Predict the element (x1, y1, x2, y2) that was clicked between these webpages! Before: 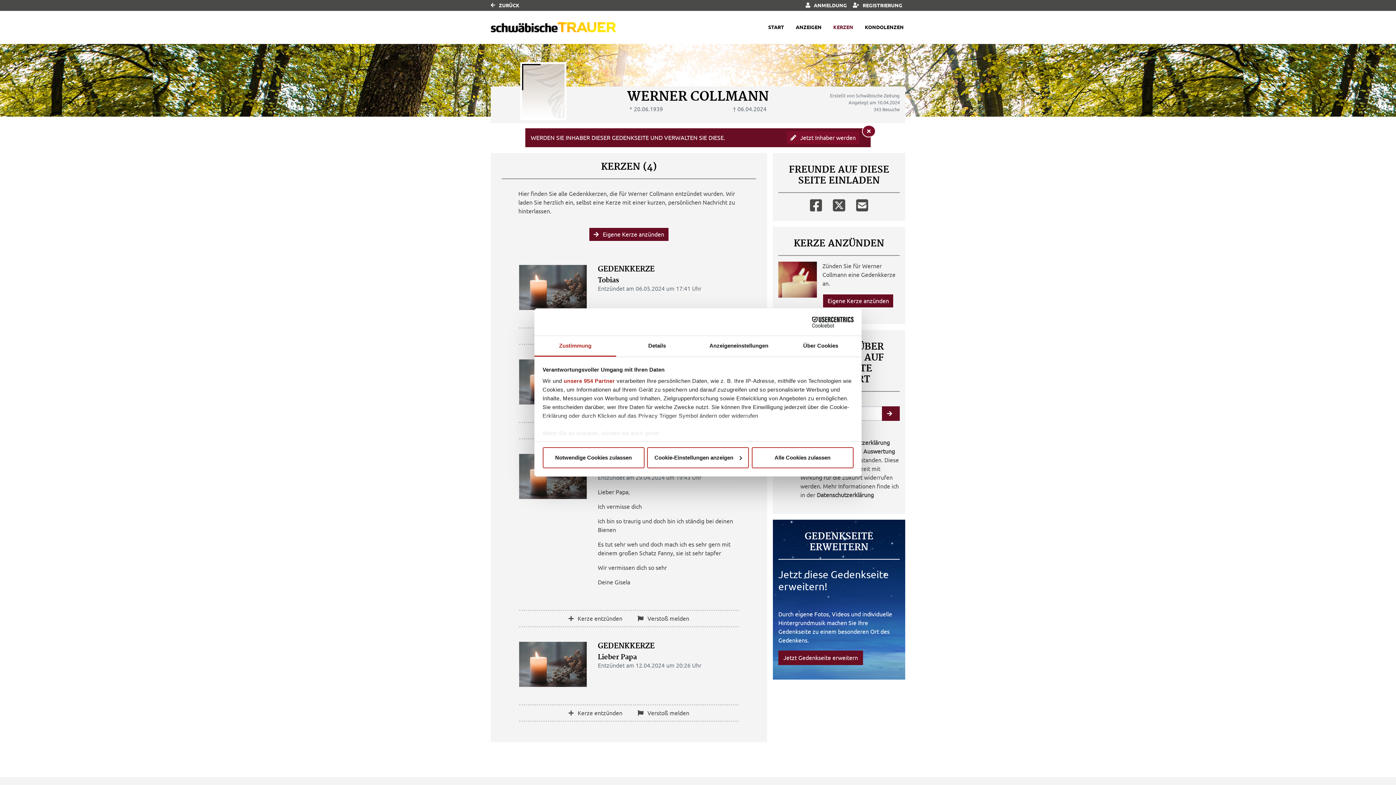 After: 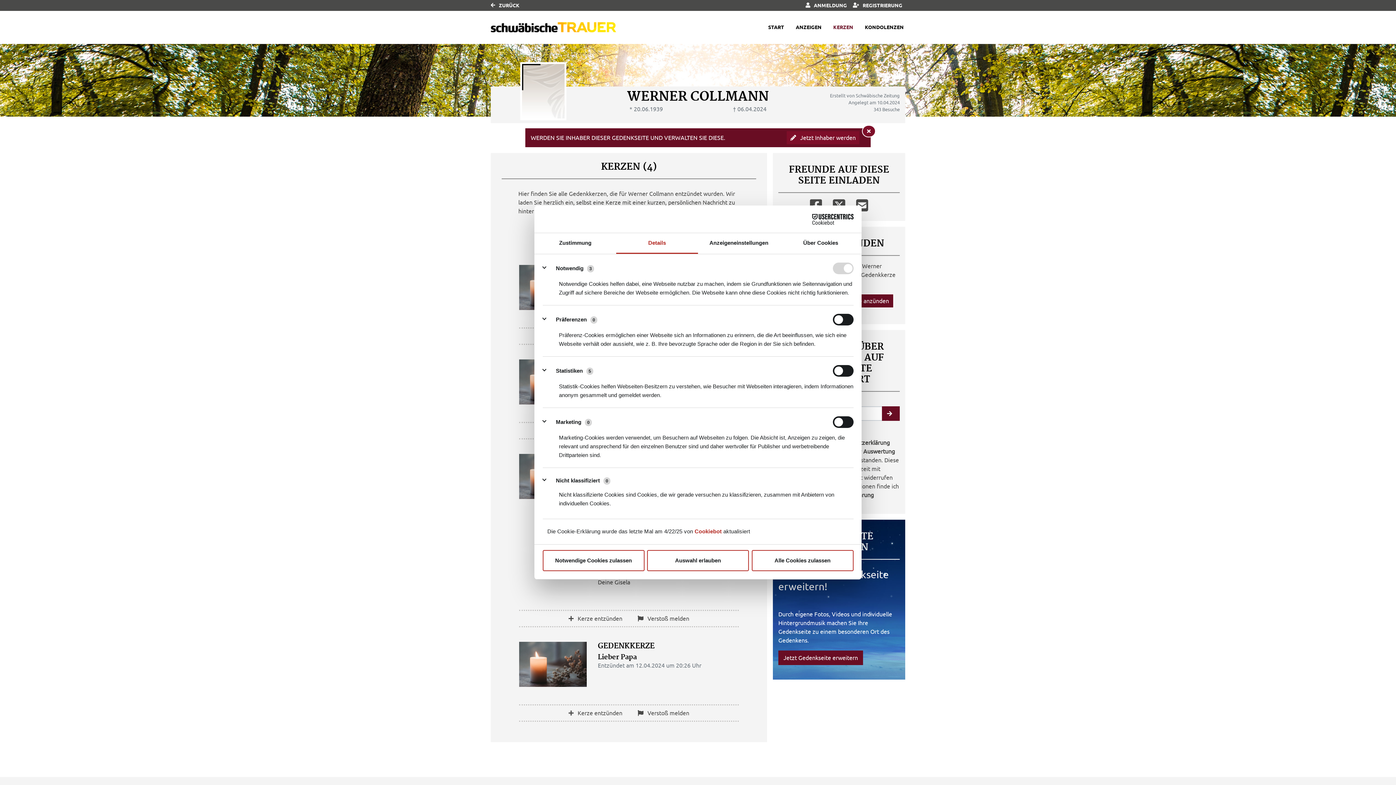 Action: label: Details bbox: (616, 336, 698, 356)